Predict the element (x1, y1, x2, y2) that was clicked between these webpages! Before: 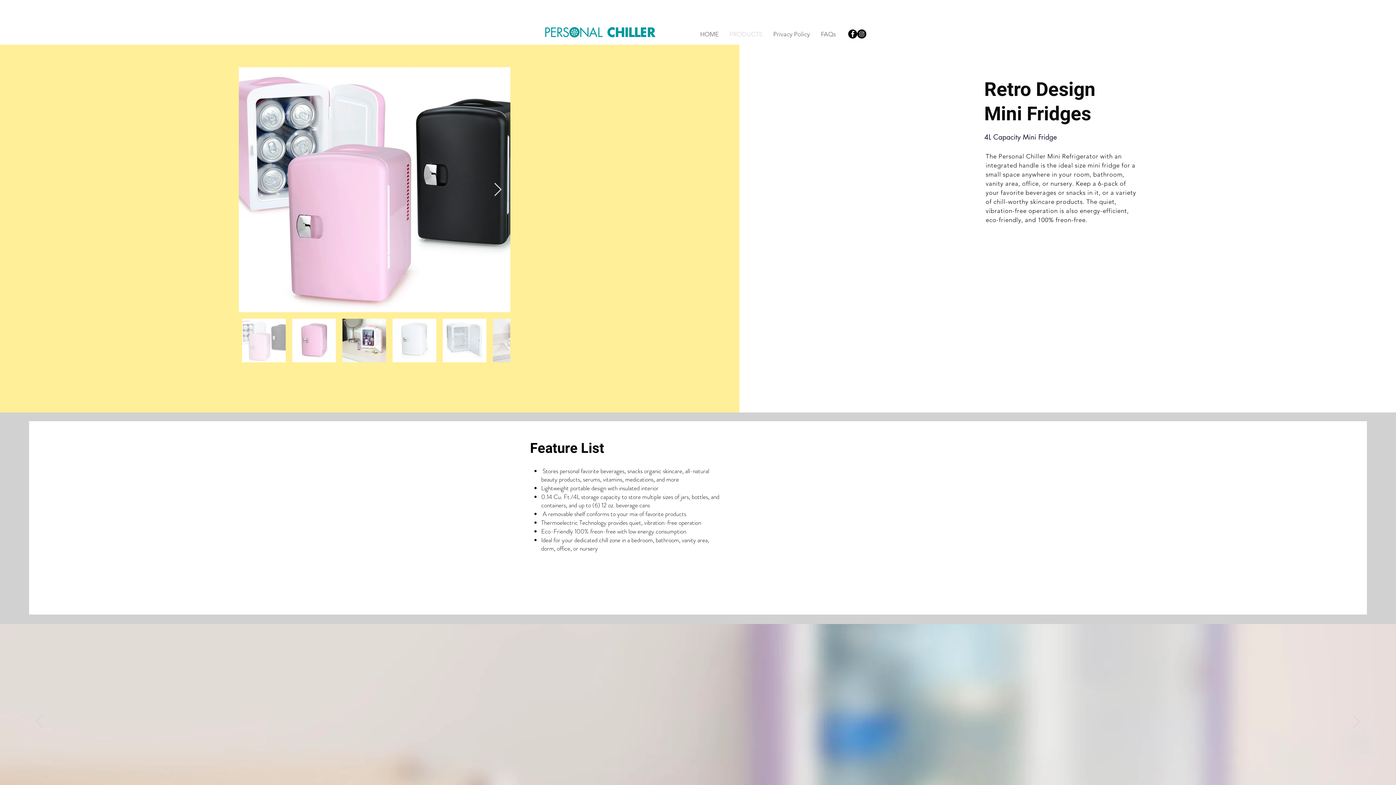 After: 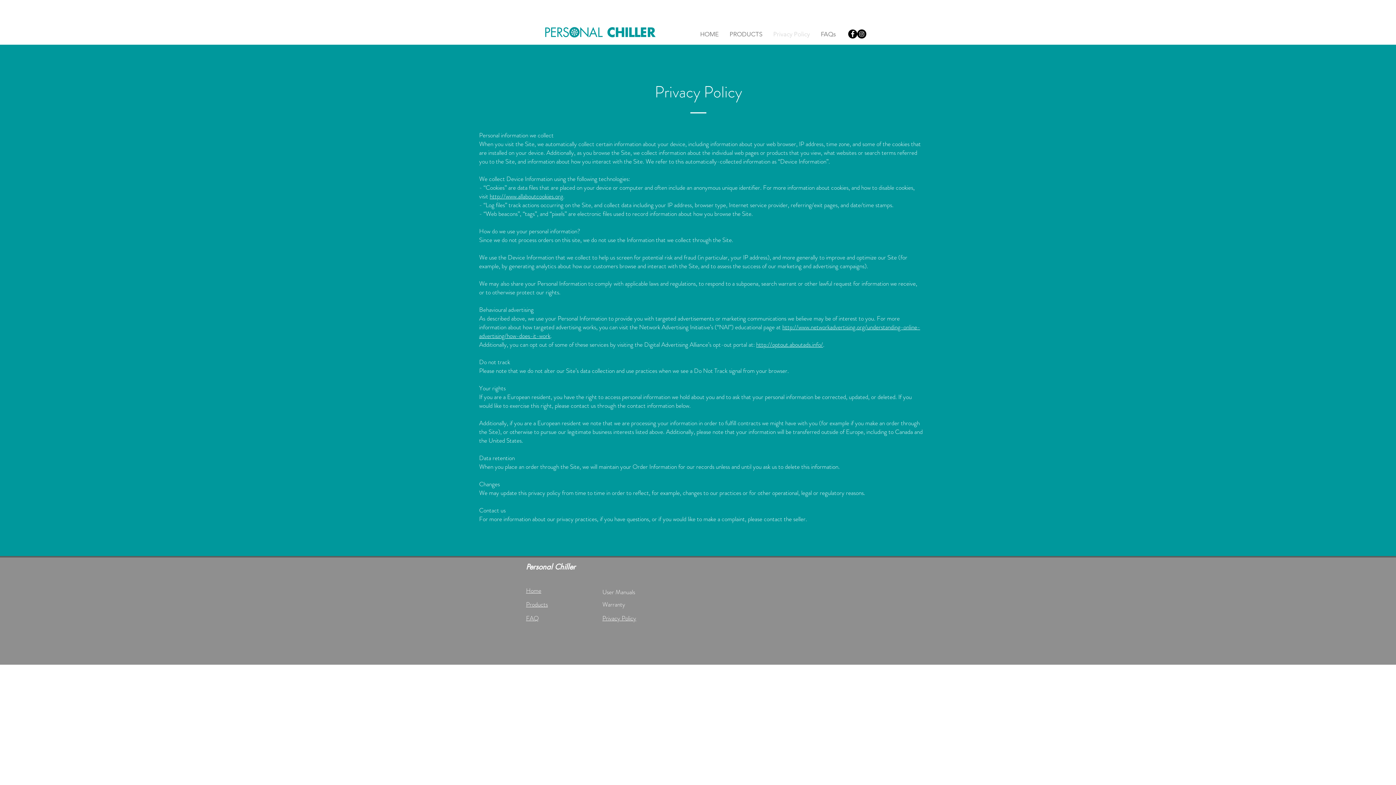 Action: bbox: (768, 29, 815, 39) label: Privacy Policy